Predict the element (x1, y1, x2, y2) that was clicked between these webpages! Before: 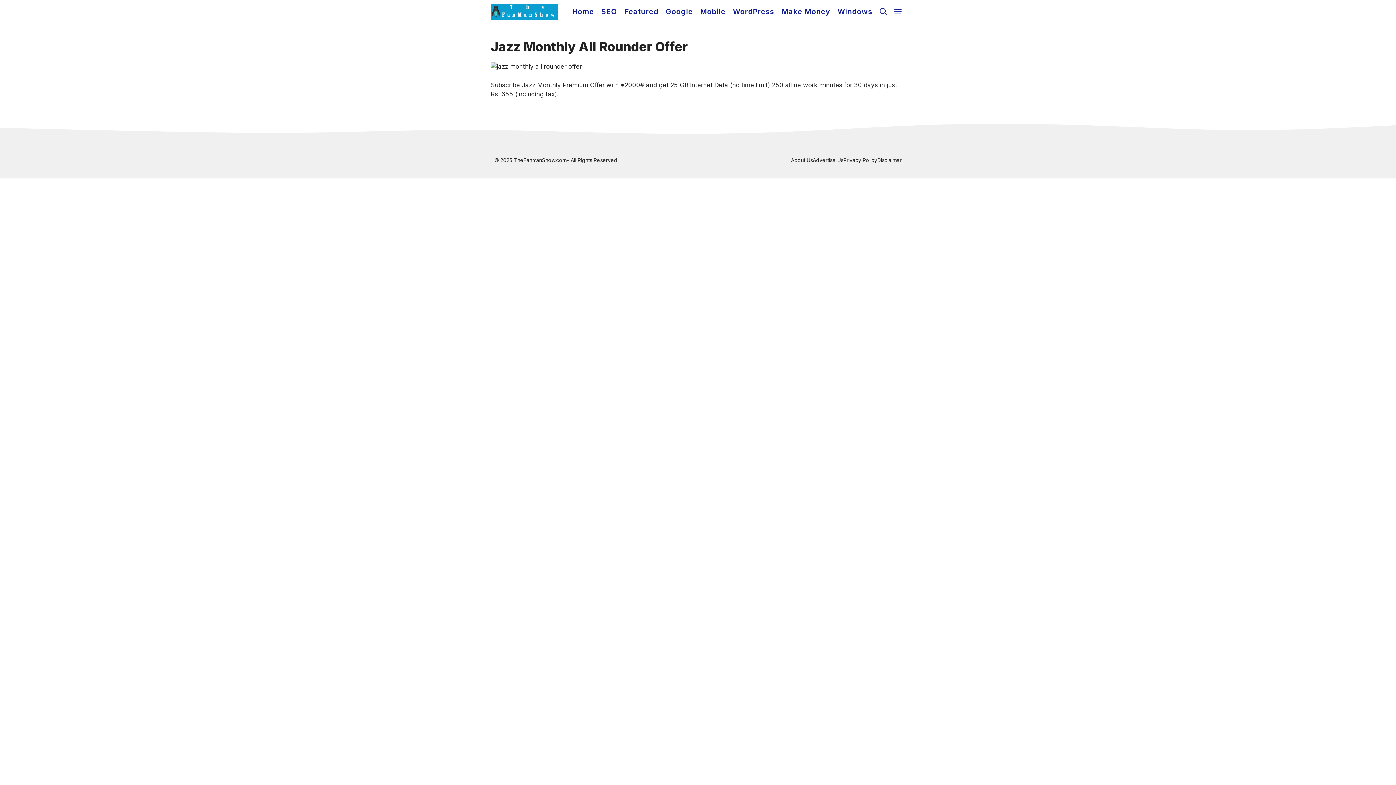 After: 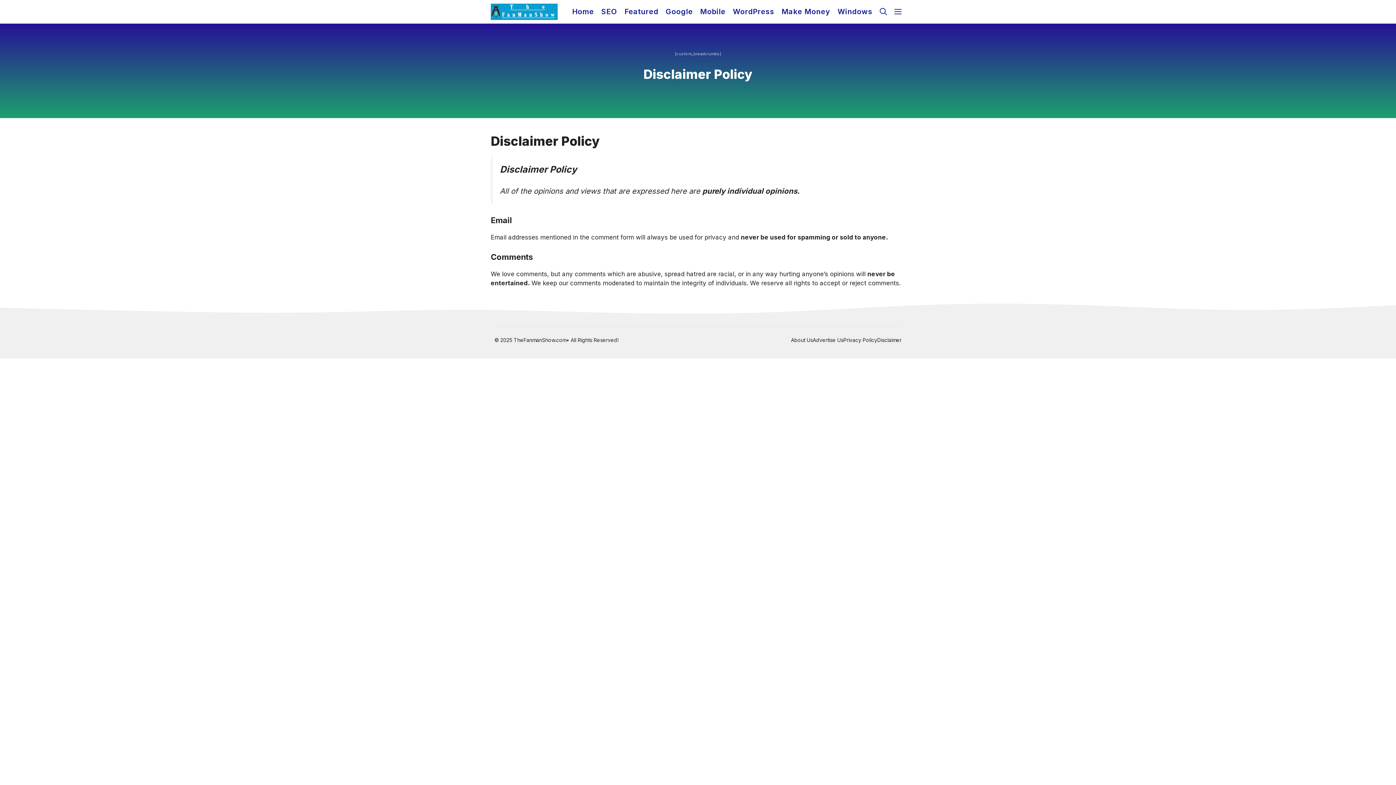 Action: label: Disclaimer bbox: (877, 157, 901, 163)